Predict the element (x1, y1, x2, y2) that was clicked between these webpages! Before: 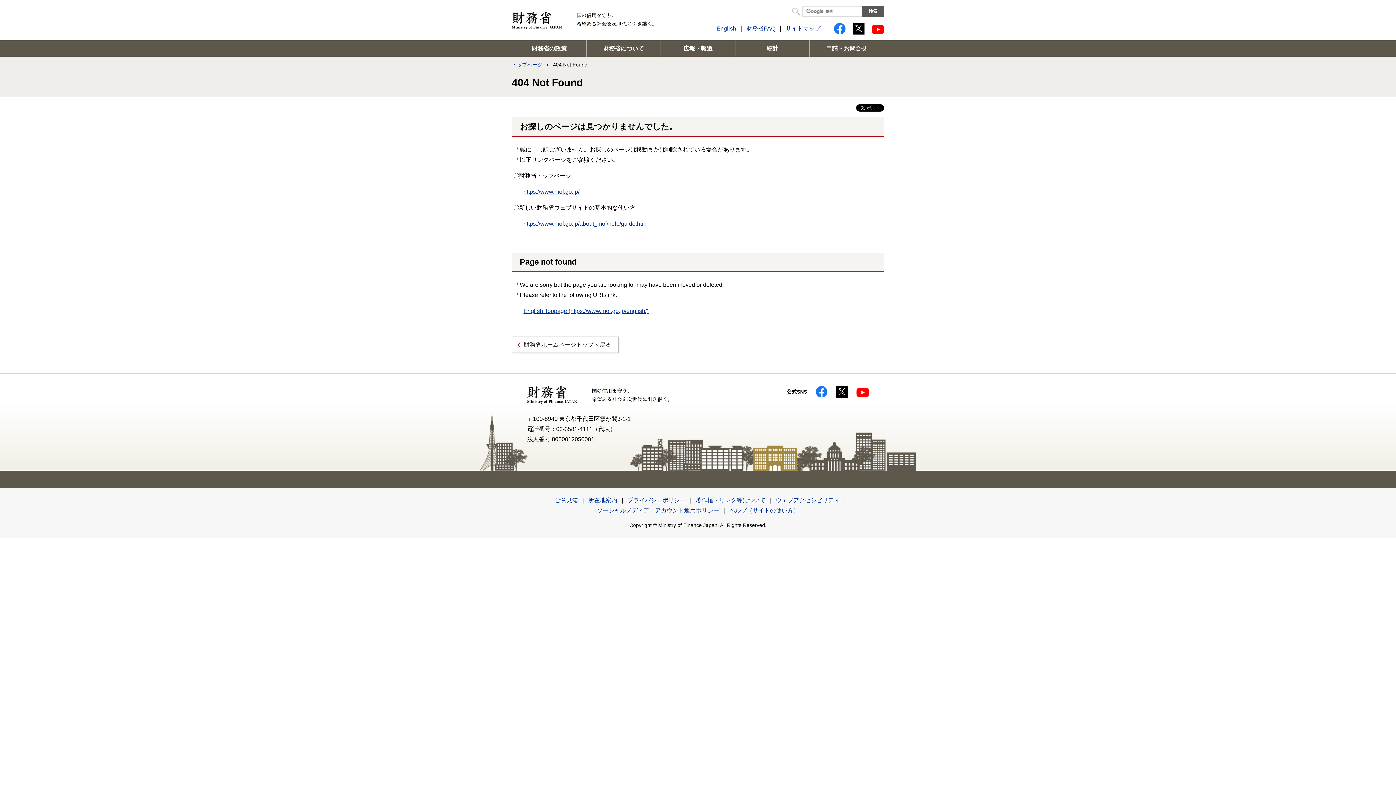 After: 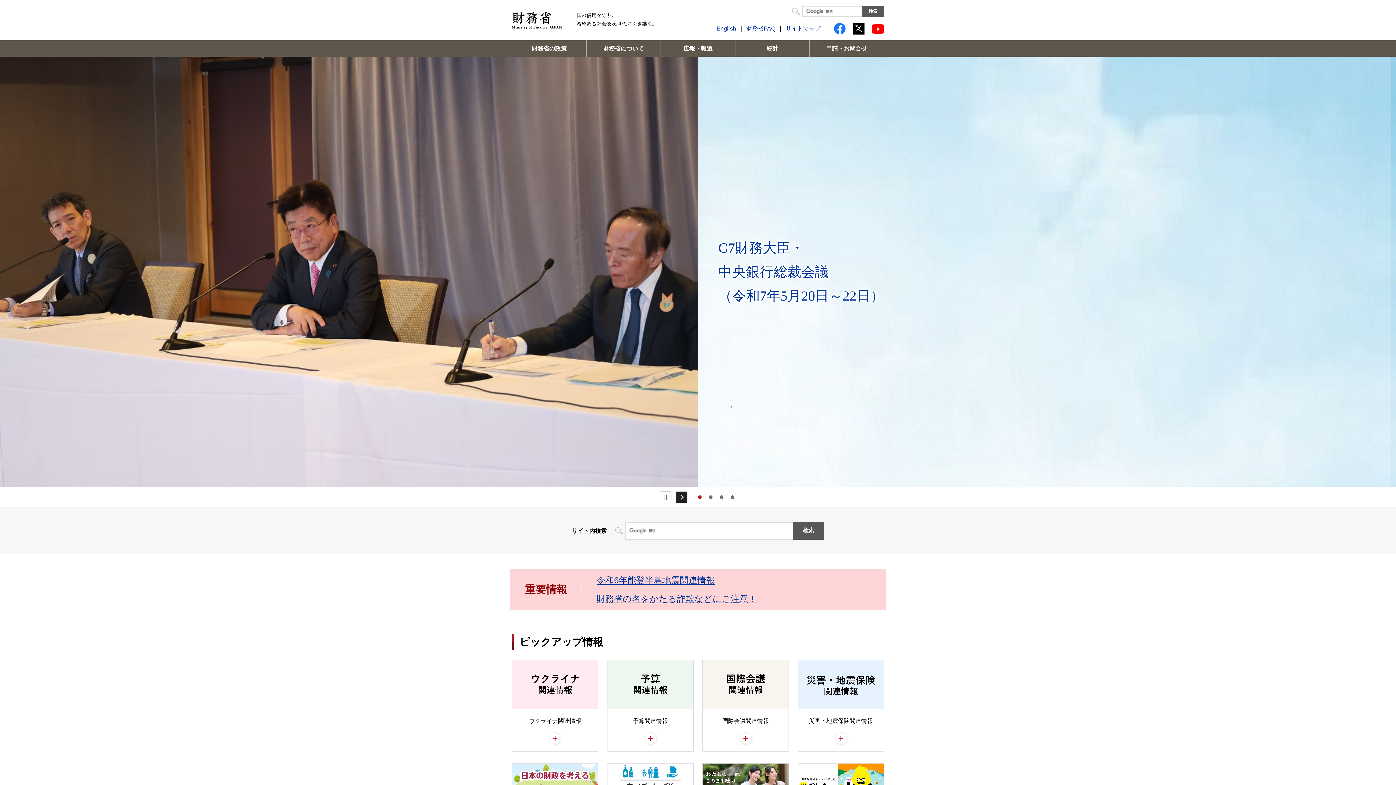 Action: bbox: (512, 336, 618, 353) label: 財務省ホームページトップへ戻る